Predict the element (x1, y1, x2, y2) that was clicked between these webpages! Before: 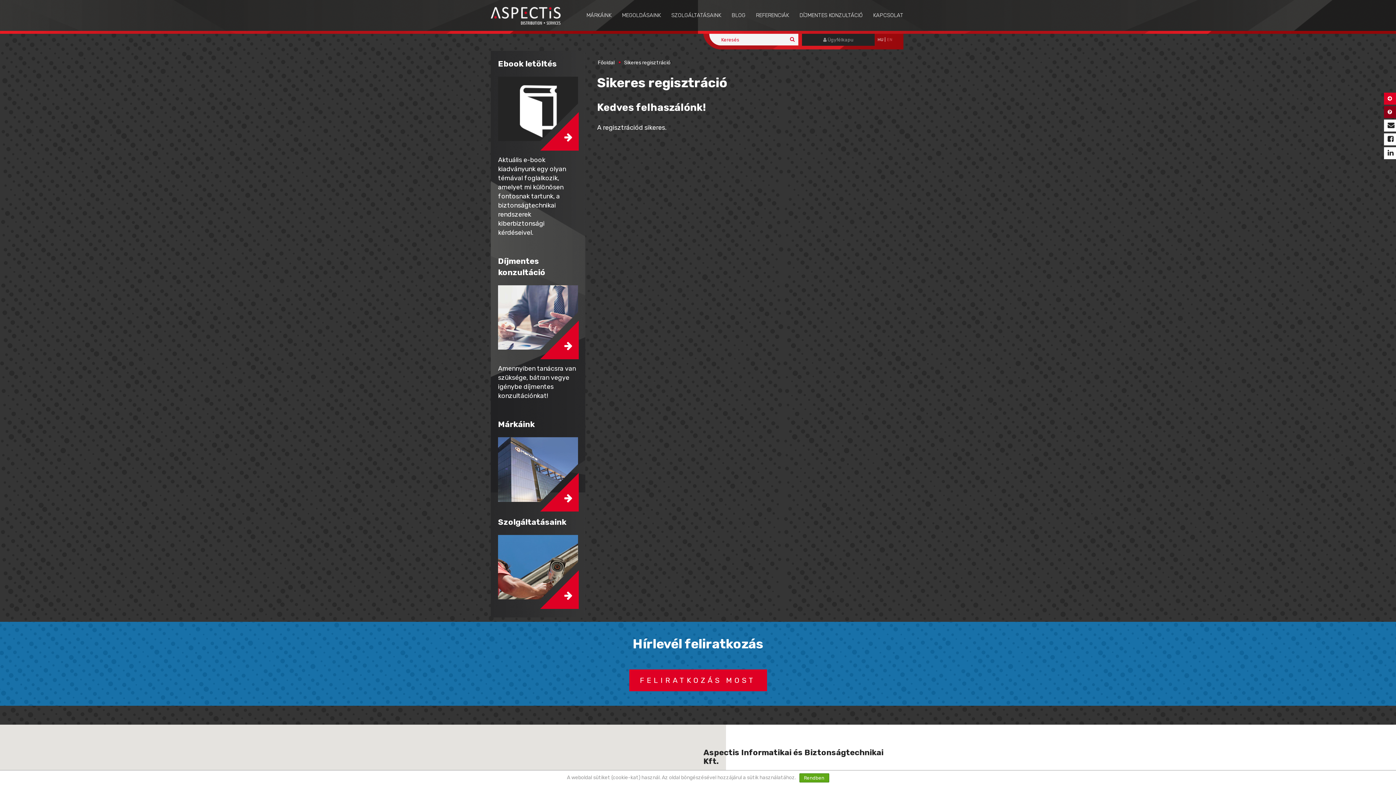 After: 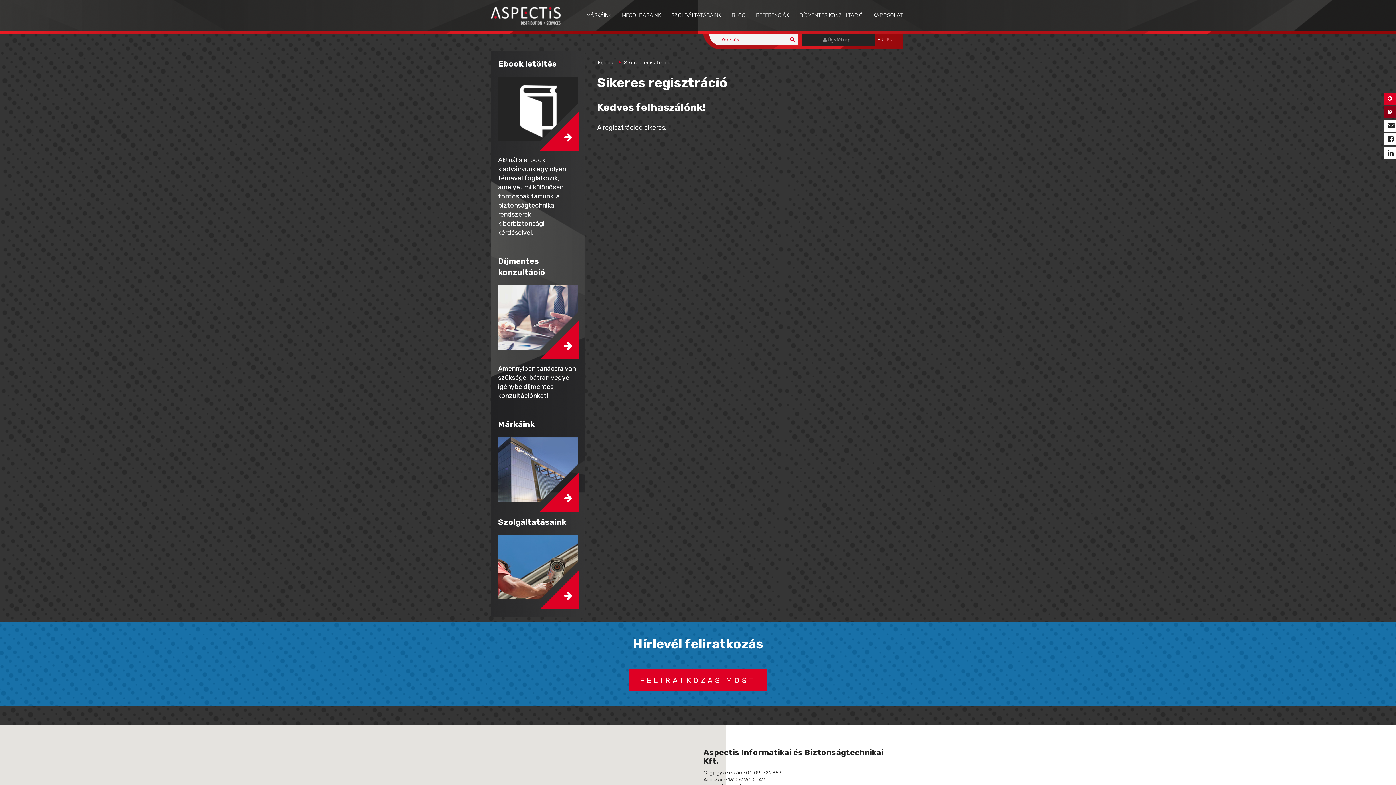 Action: bbox: (799, 773, 829, 782) label: Rendben